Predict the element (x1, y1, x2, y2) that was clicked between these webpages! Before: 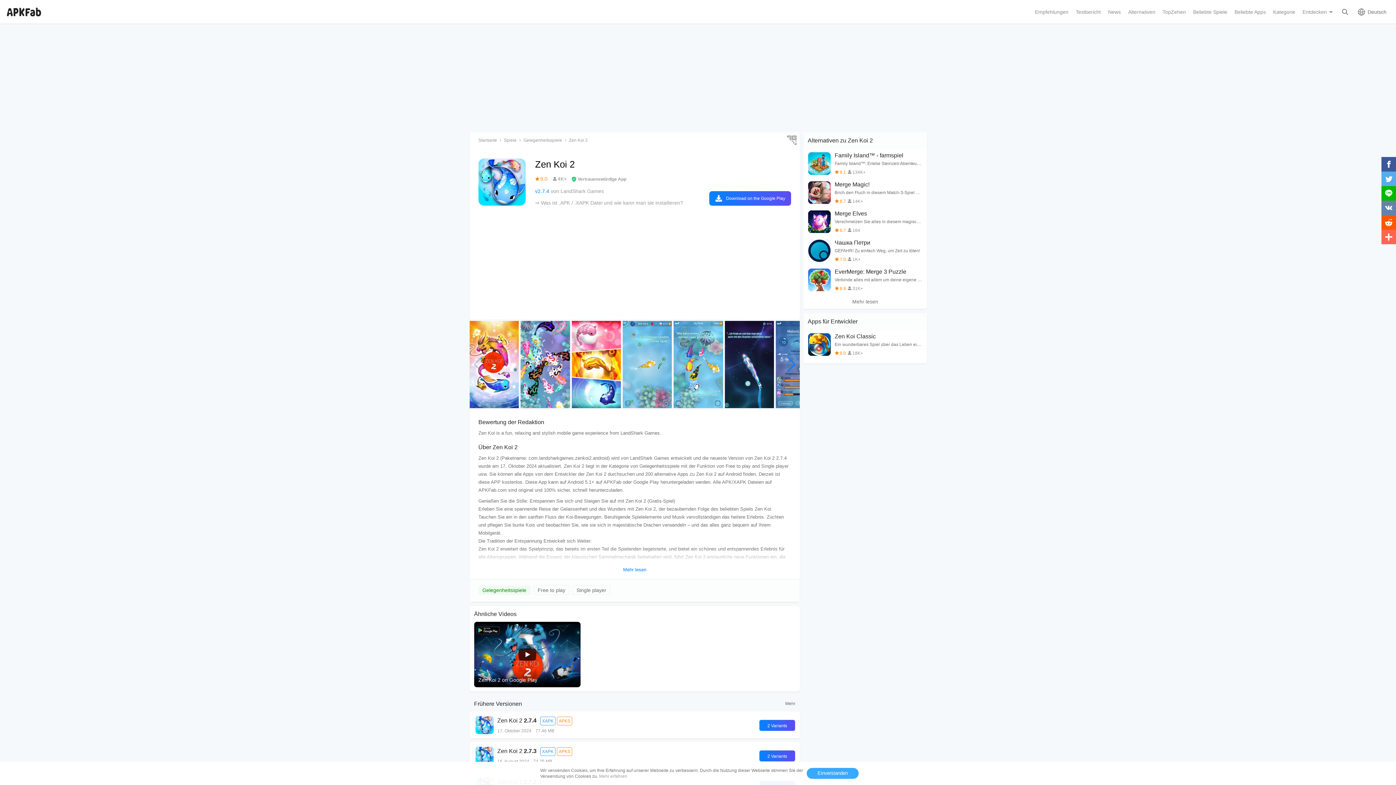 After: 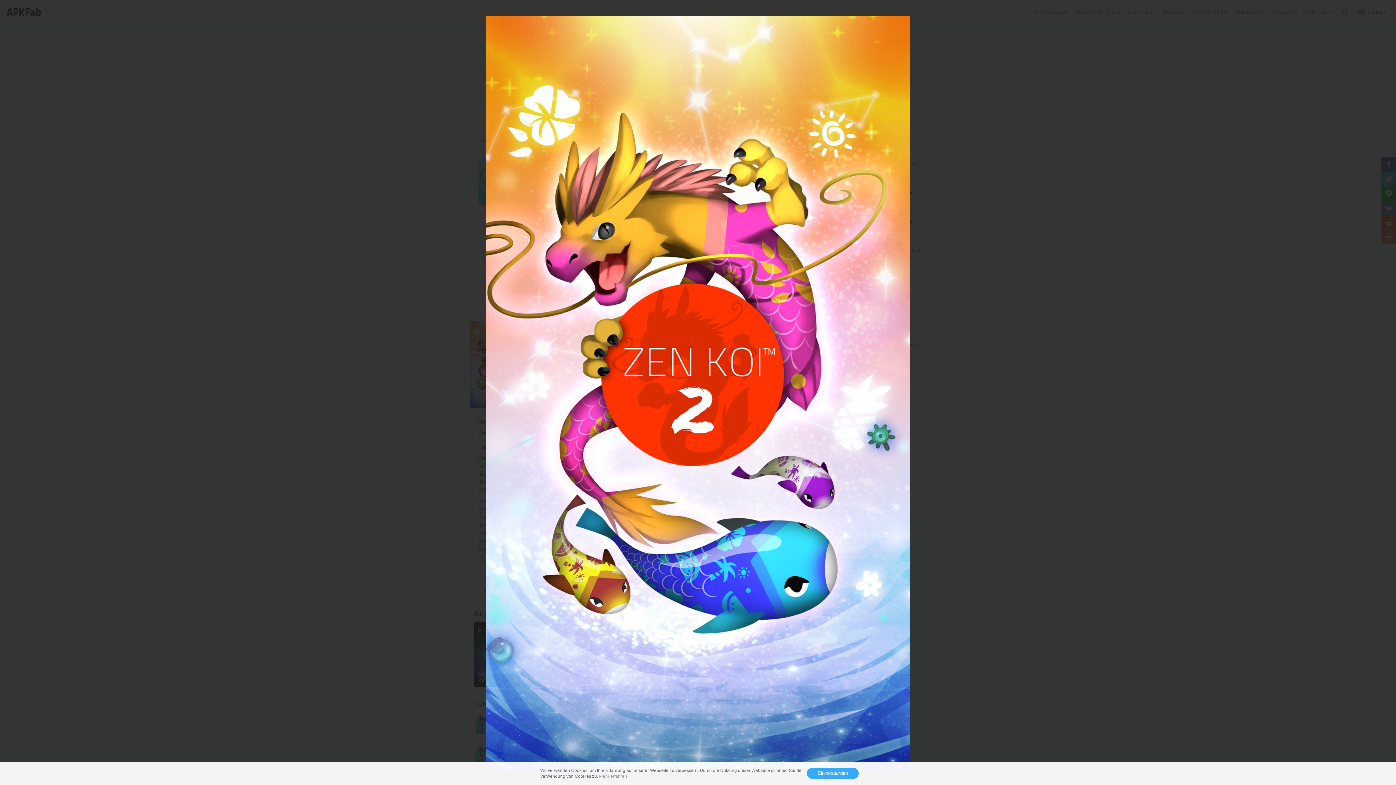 Action: bbox: (469, 321, 519, 408) label: 1 / 24